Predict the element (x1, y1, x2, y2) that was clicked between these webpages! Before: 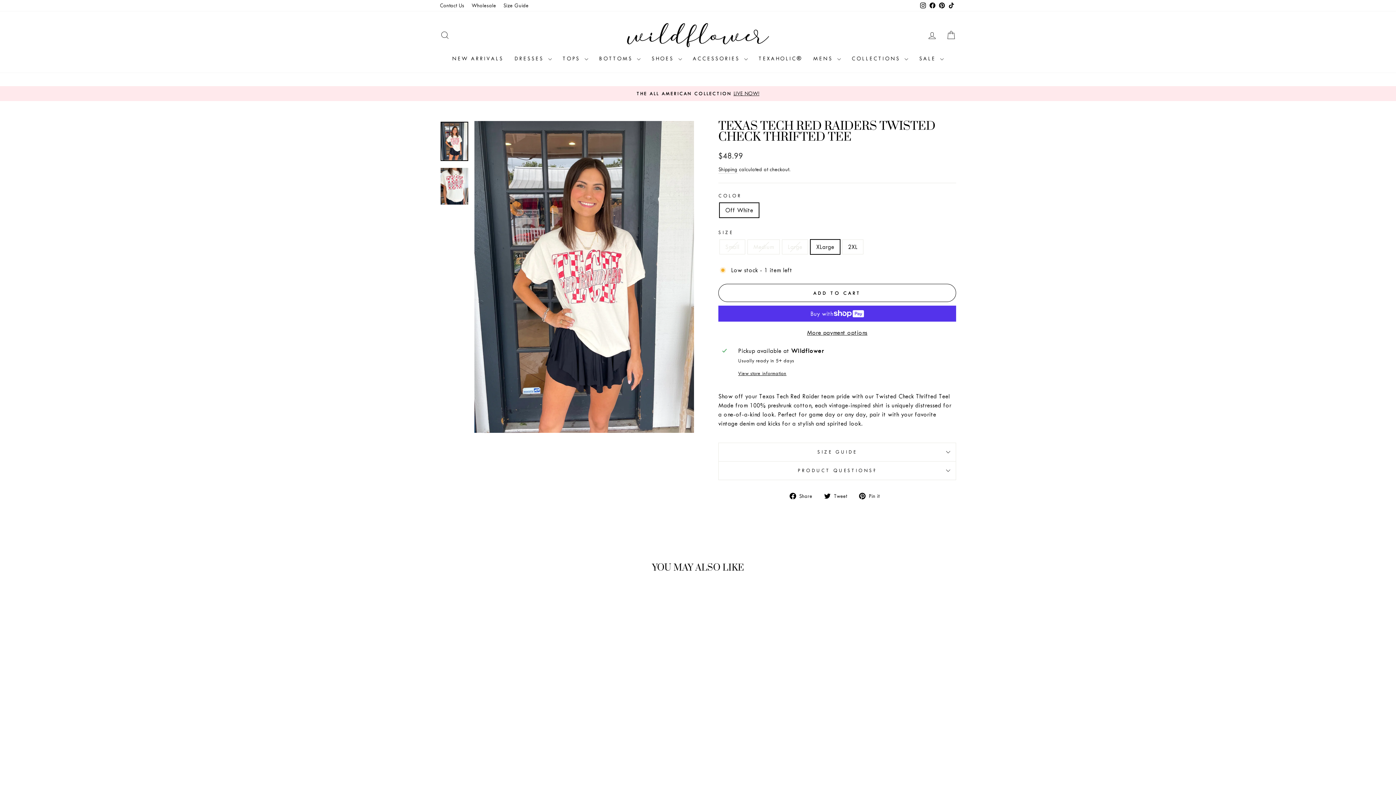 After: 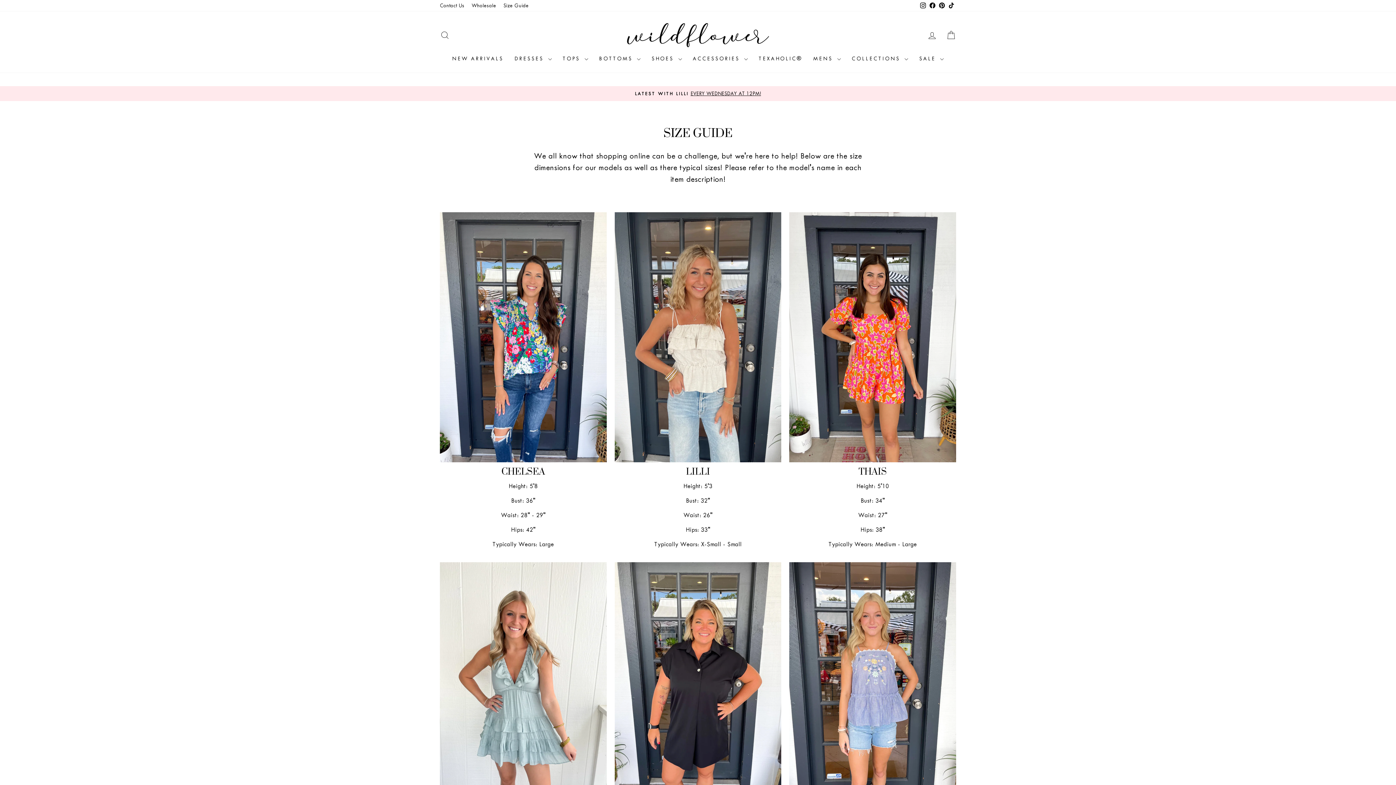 Action: bbox: (499, 0, 532, 11) label: Size Guide